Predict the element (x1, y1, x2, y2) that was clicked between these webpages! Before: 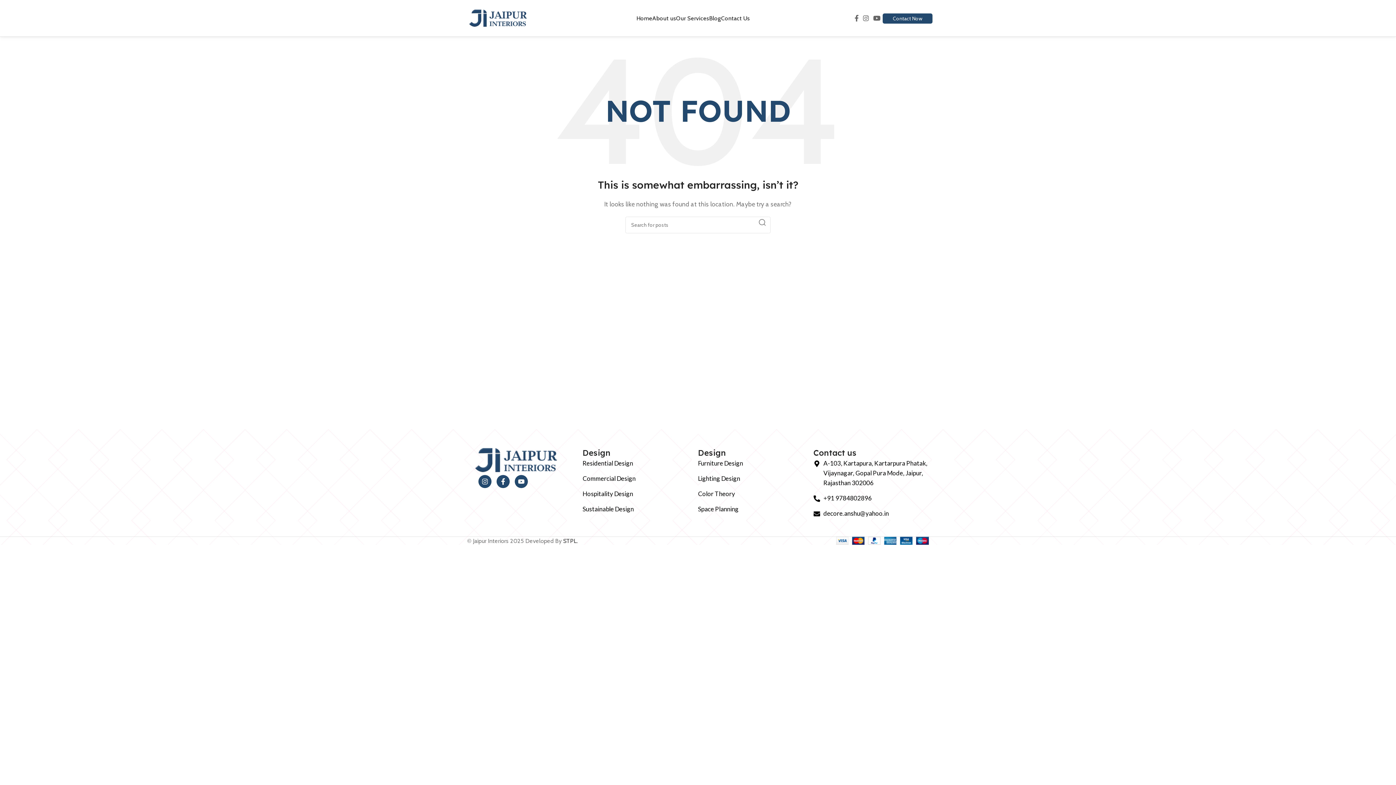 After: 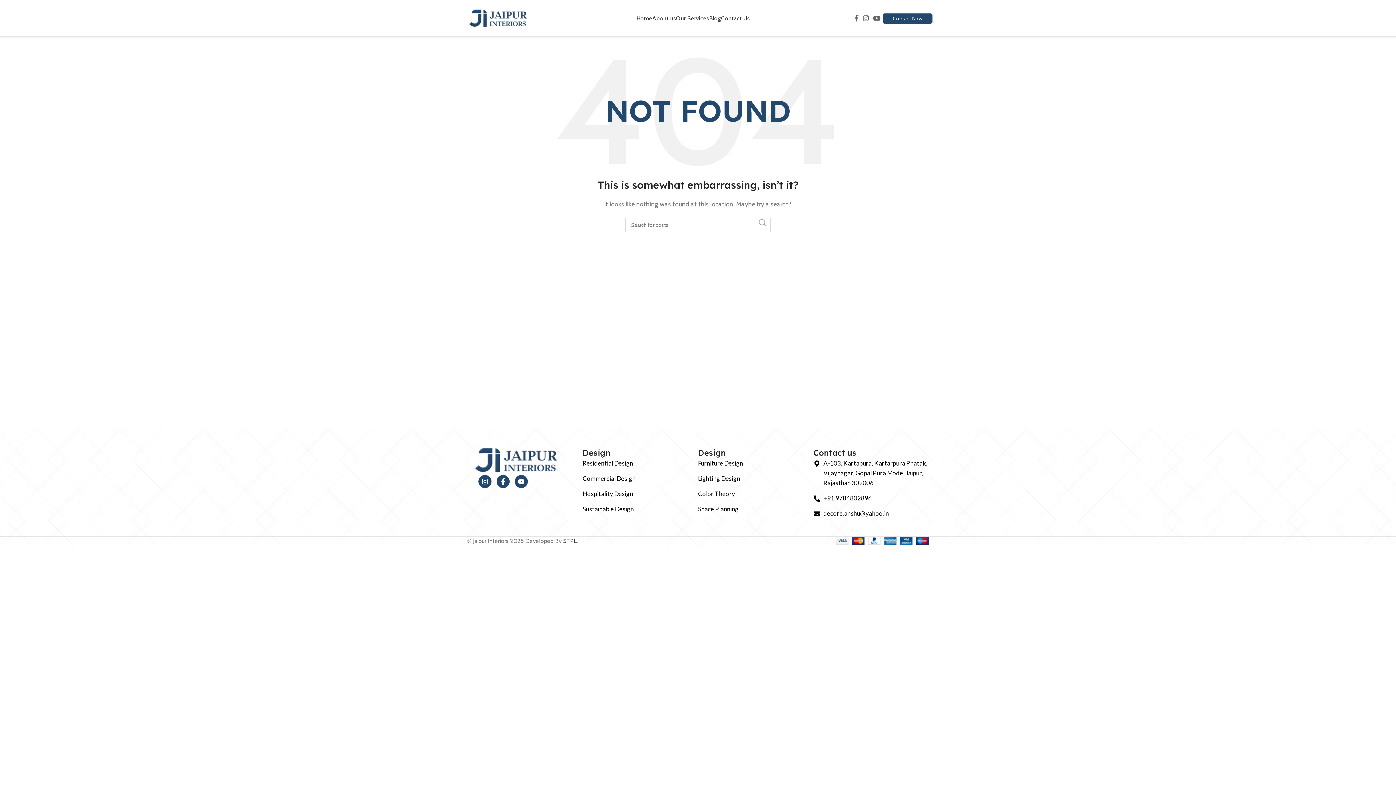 Action: label: Search  bbox: (754, 216, 770, 228)